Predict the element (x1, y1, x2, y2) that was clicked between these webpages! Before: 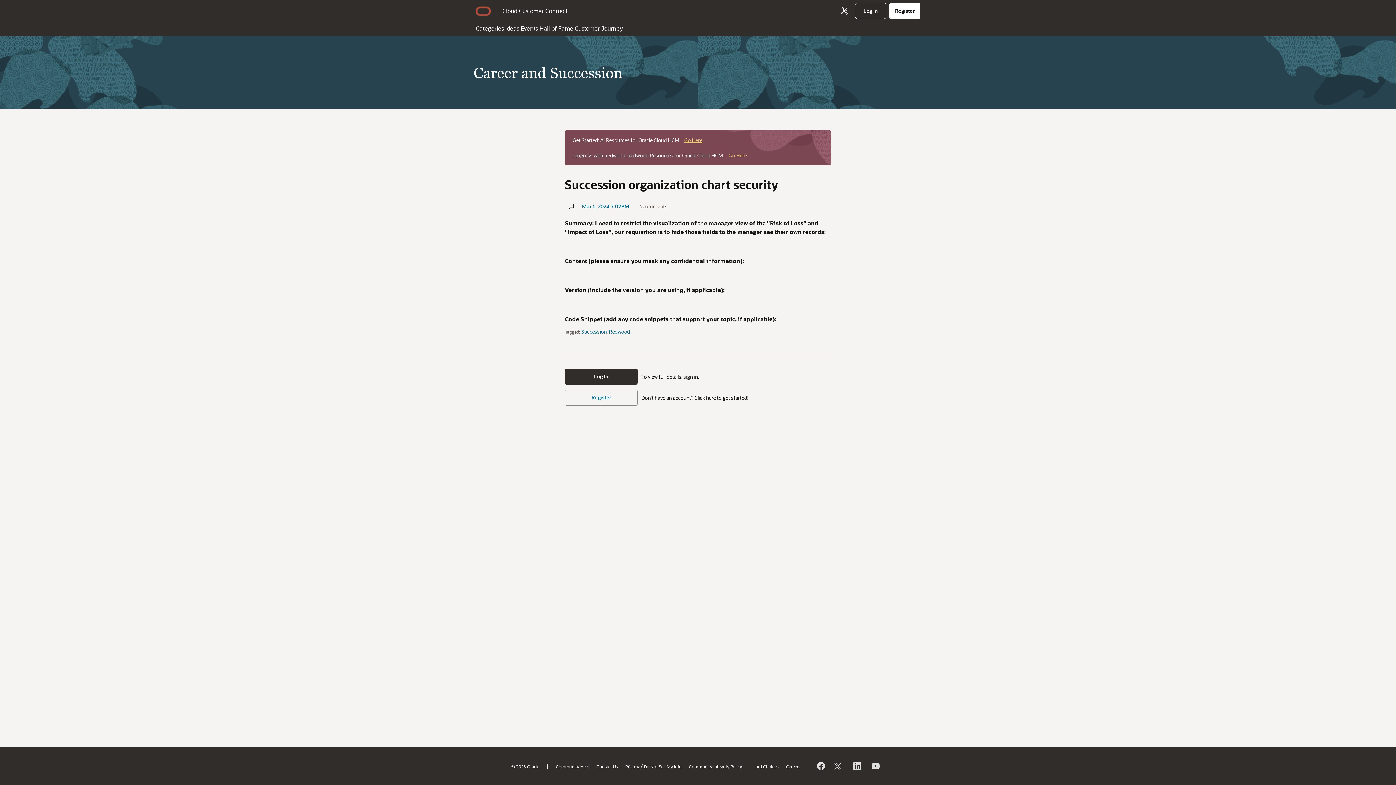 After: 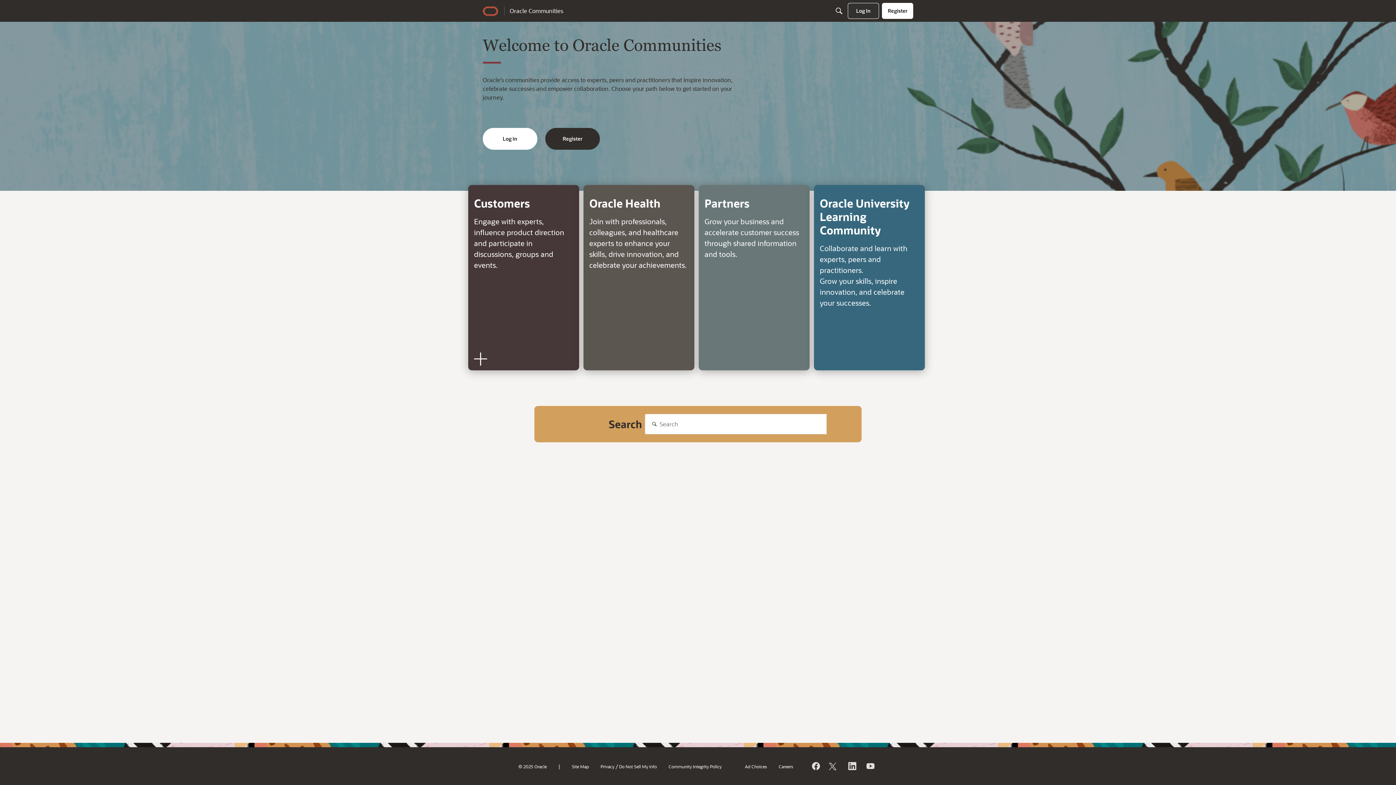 Action: label: Oracle Communities bbox: (840, 6, 848, 15)